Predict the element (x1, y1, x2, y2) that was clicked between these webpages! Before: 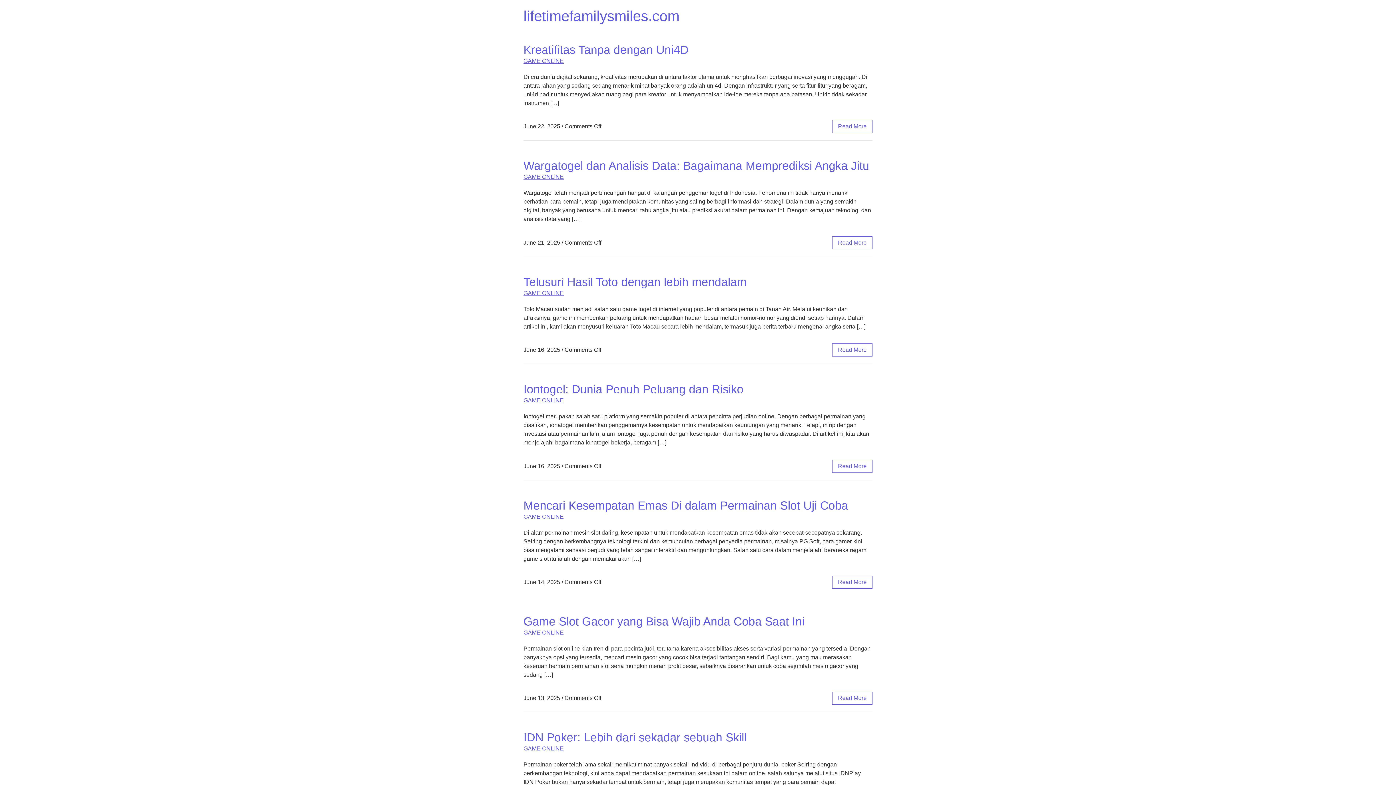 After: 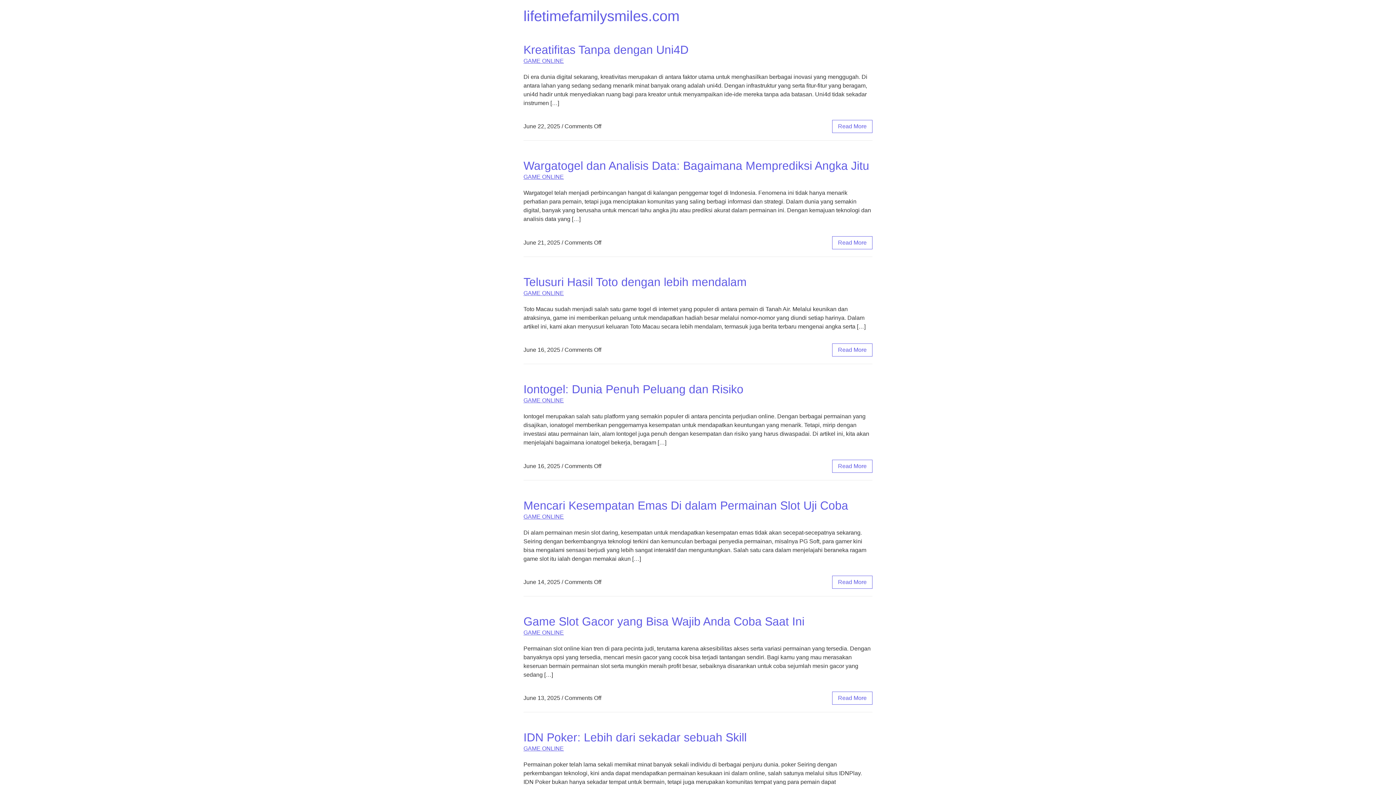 Action: label: GAME ONLINE bbox: (523, 397, 564, 403)